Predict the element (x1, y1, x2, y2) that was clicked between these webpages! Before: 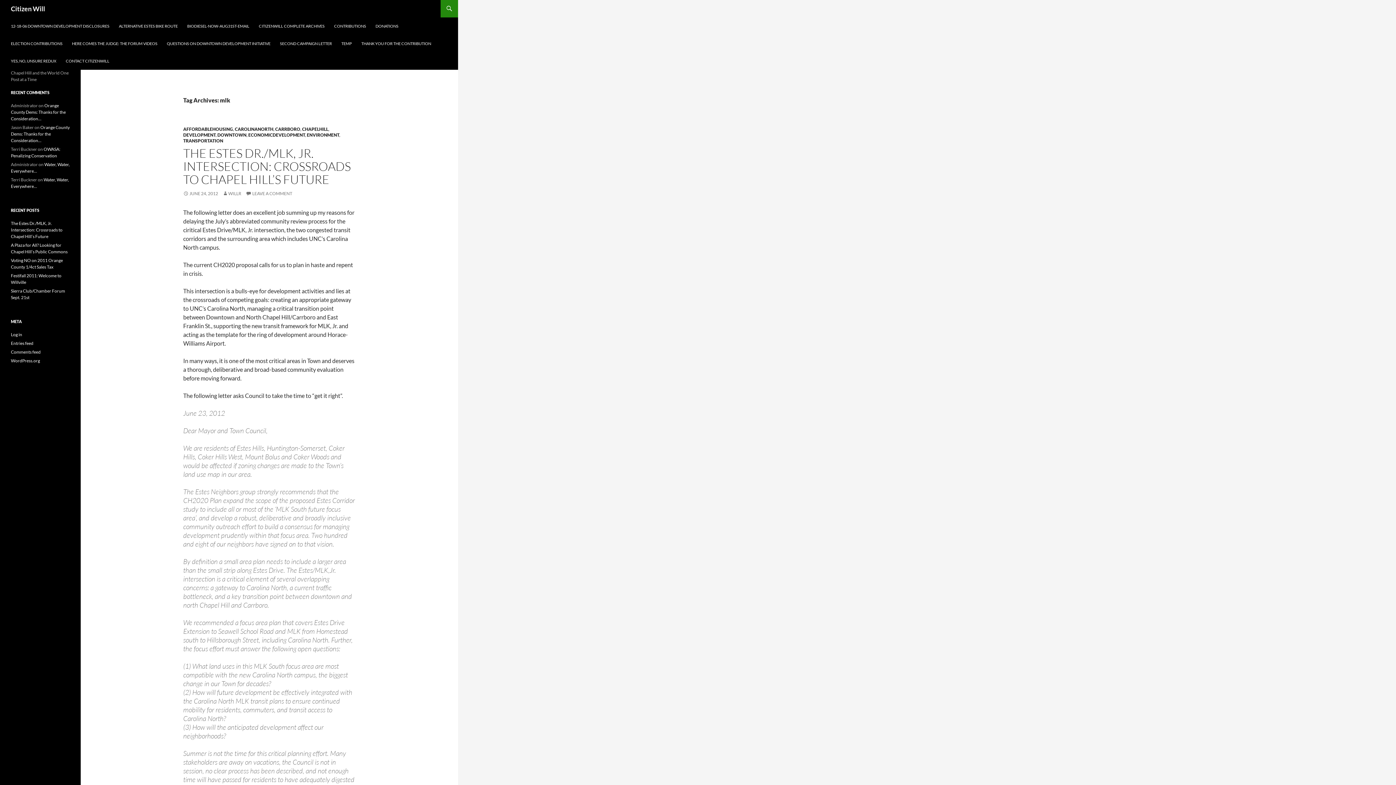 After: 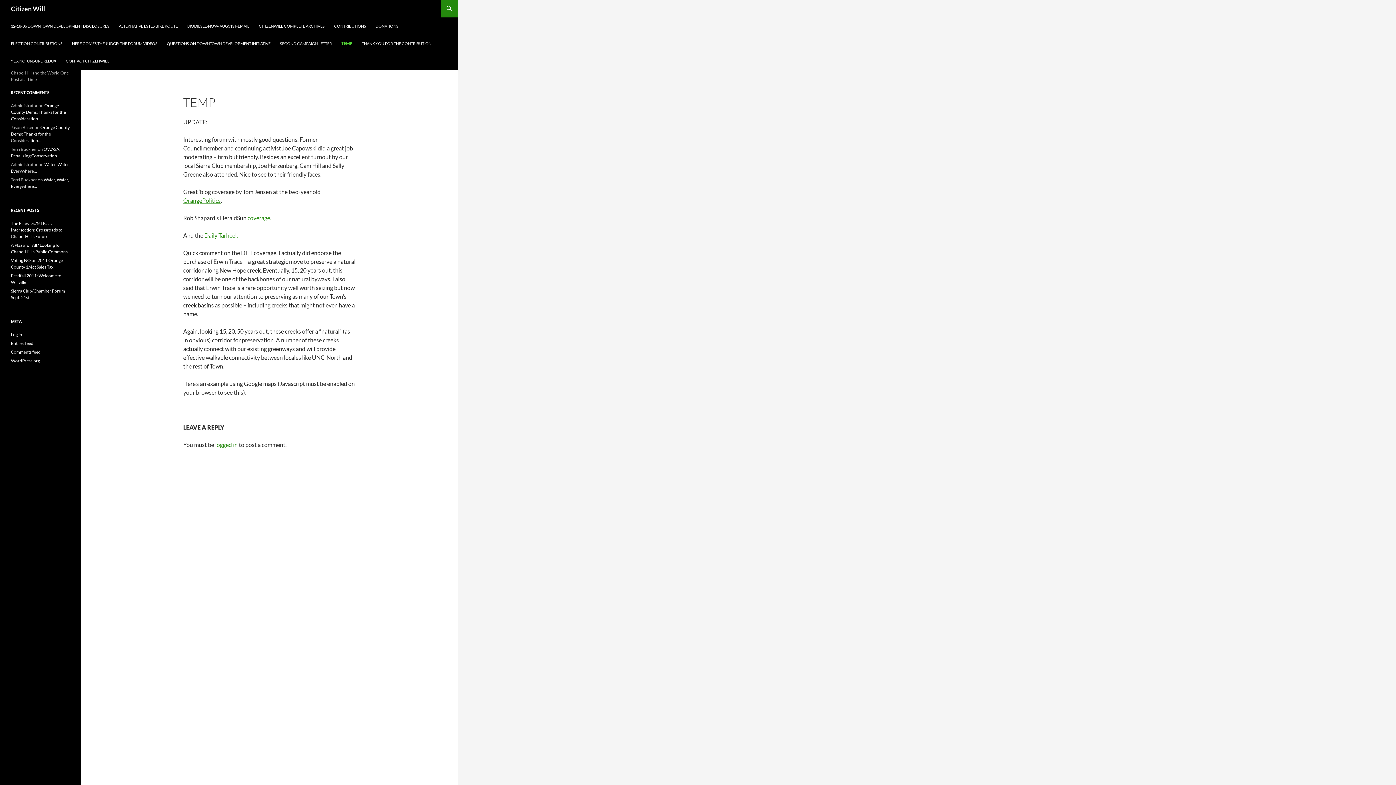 Action: label: TEMP bbox: (337, 34, 356, 52)